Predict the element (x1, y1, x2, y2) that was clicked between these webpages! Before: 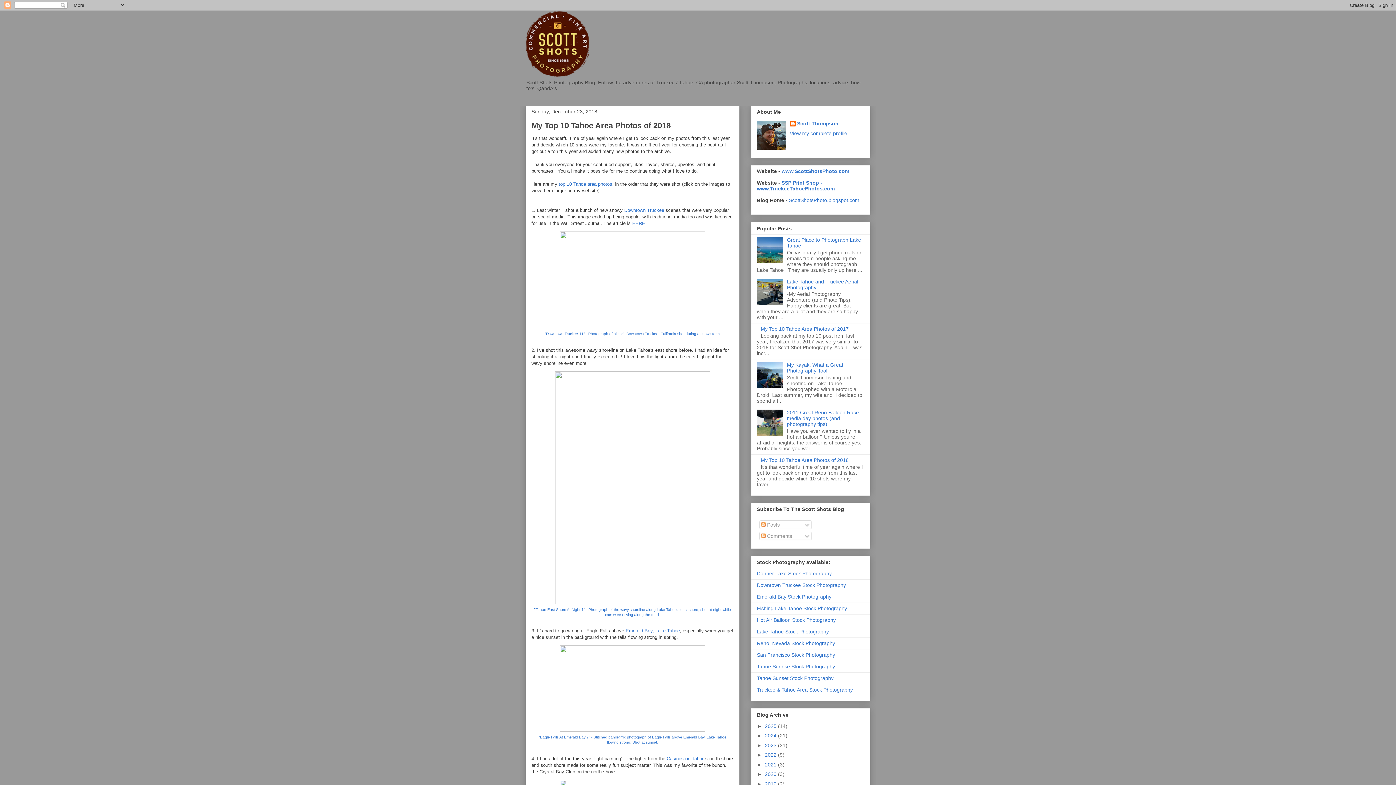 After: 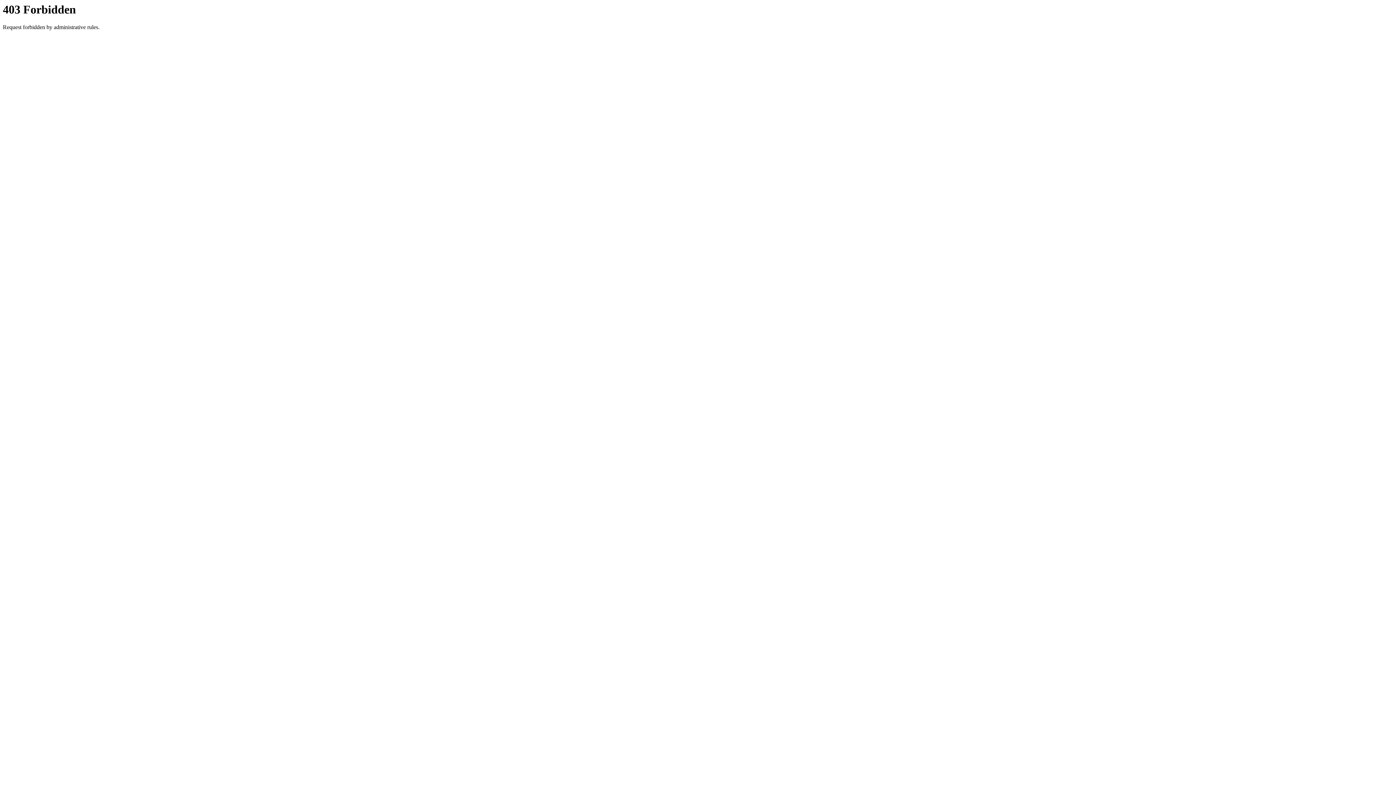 Action: label: San Francisco Stock Photography bbox: (757, 652, 835, 658)